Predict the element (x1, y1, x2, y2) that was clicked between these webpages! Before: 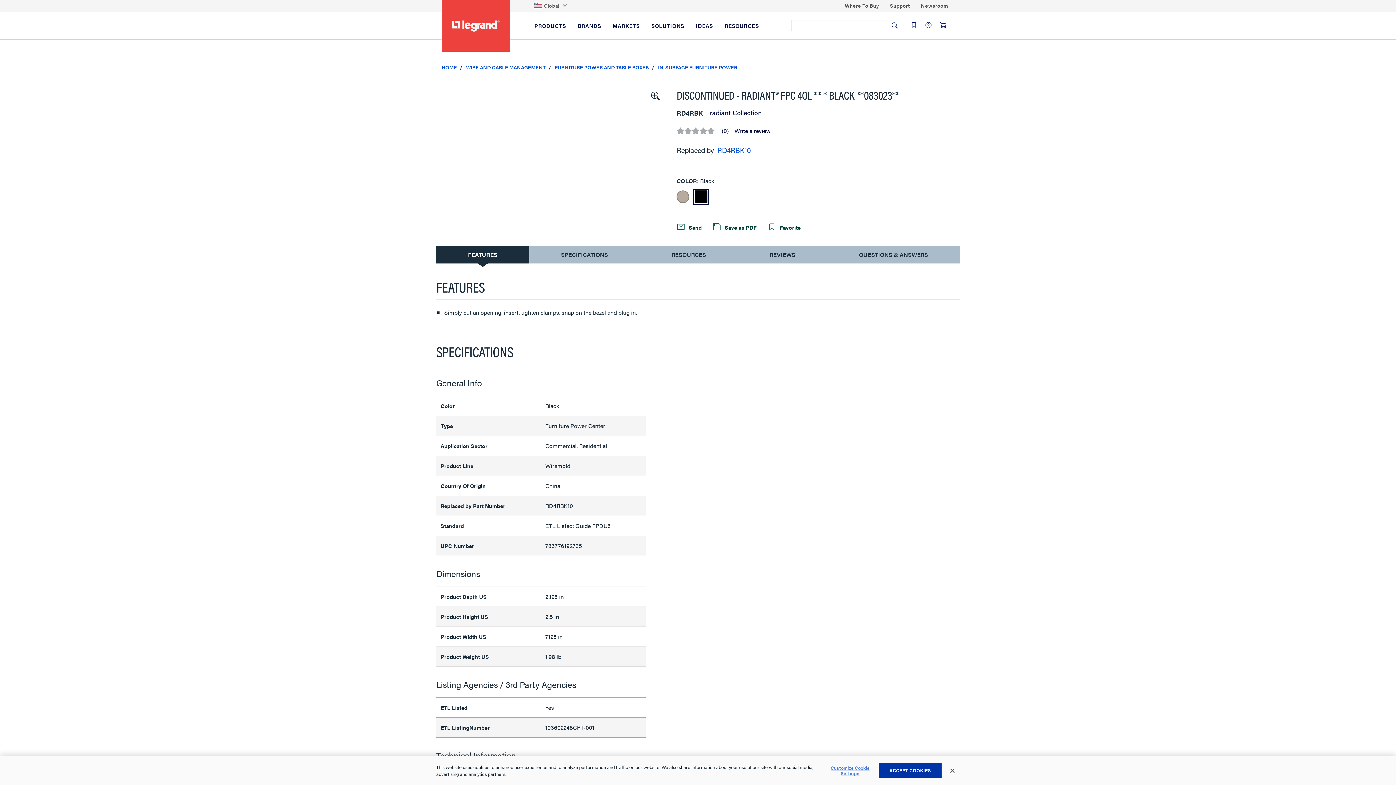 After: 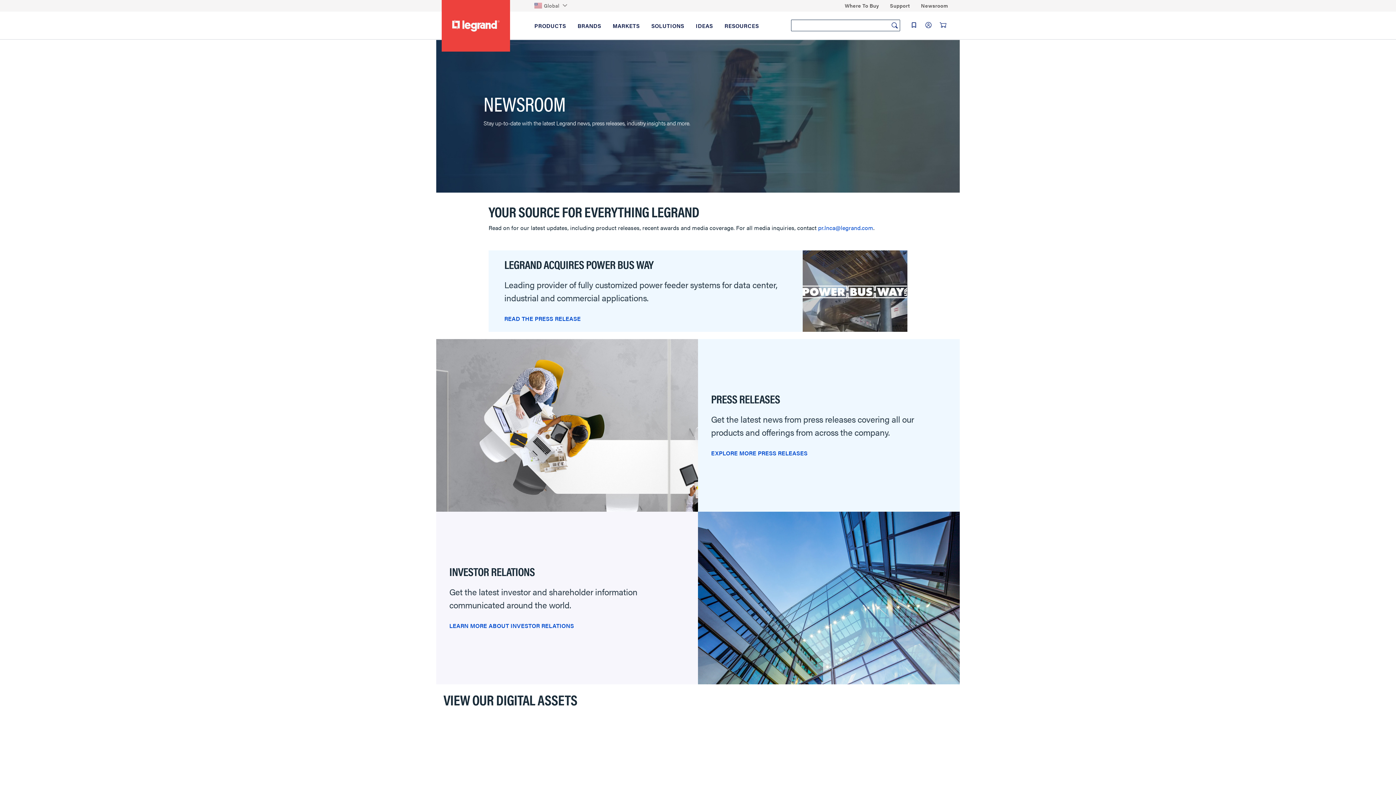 Action: bbox: (921, 0, 948, 11) label: Newsroom